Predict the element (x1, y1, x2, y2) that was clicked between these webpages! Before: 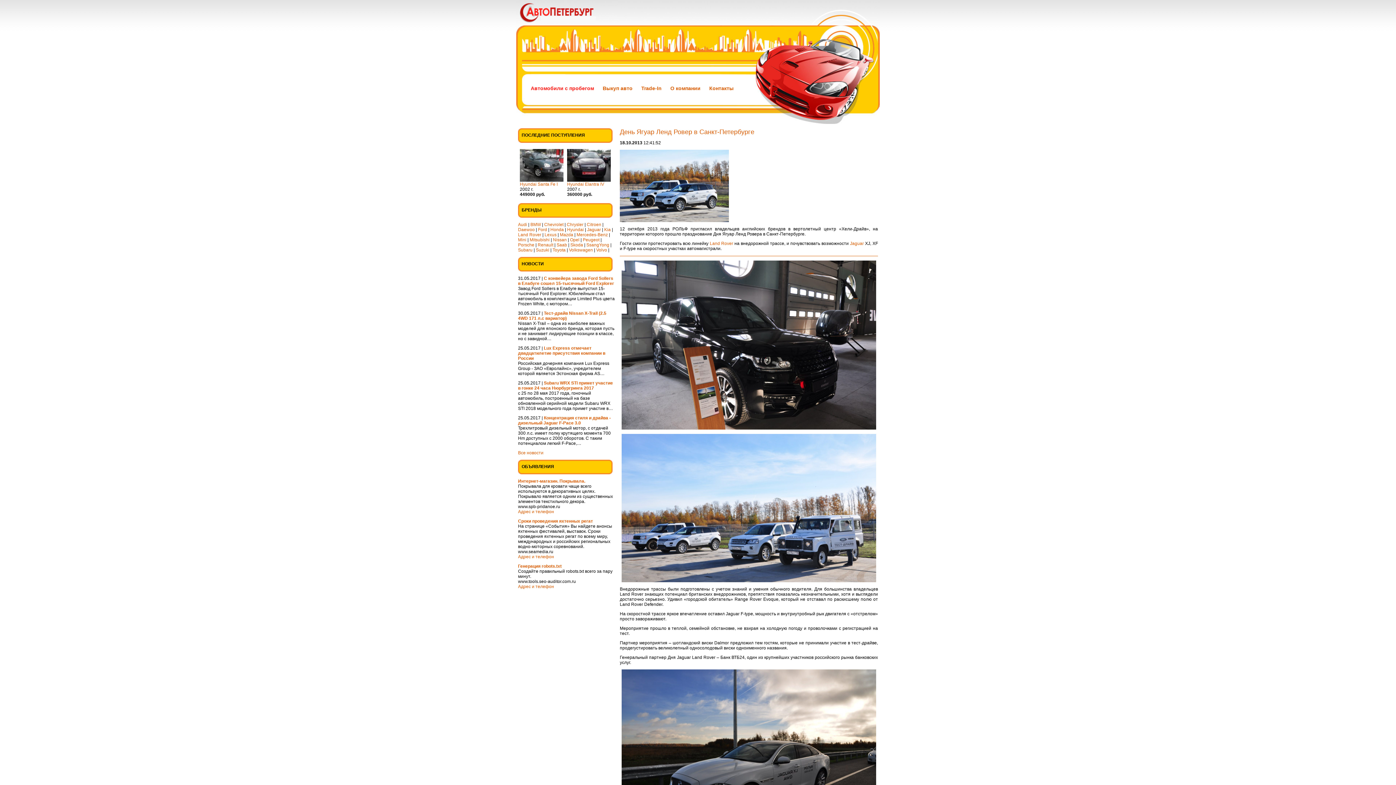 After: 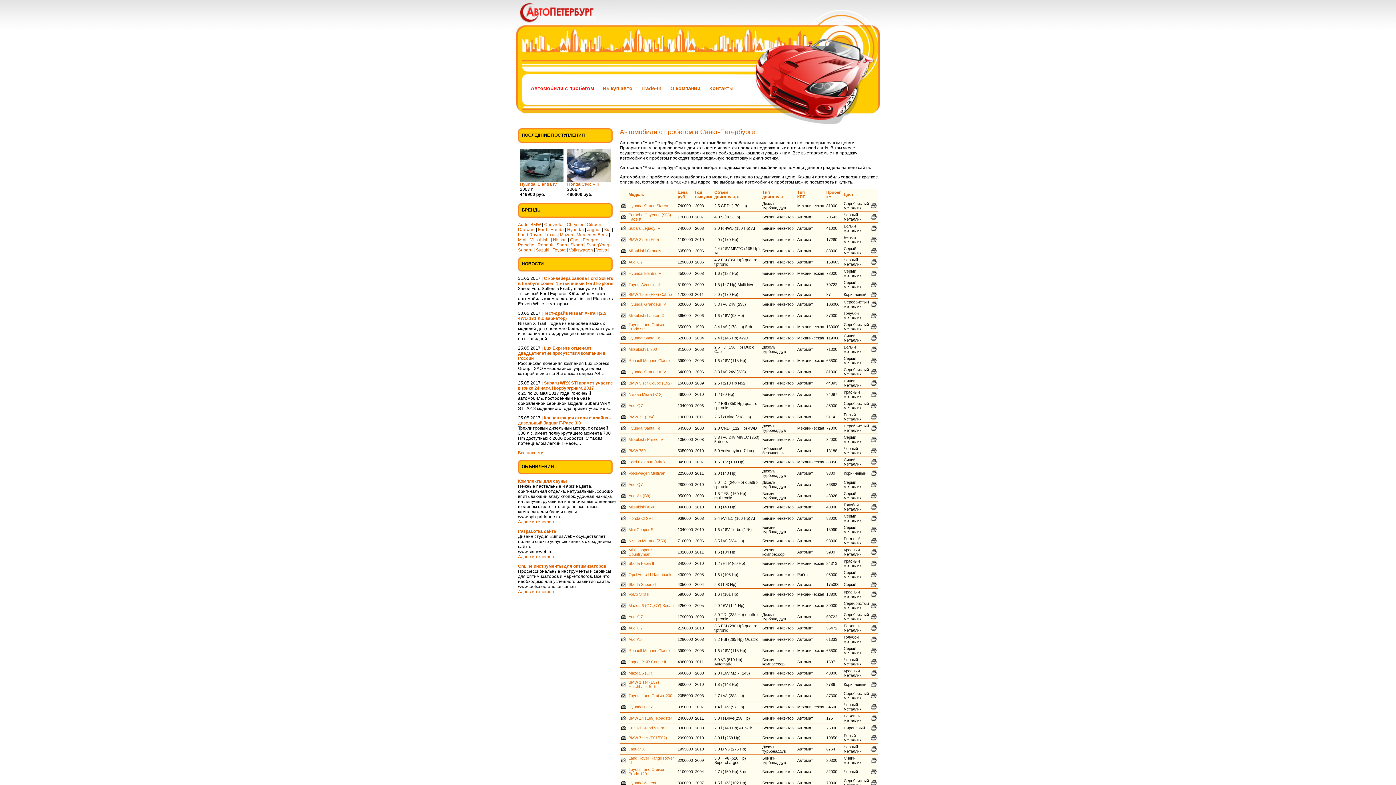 Action: bbox: (516, 21, 618, 26)